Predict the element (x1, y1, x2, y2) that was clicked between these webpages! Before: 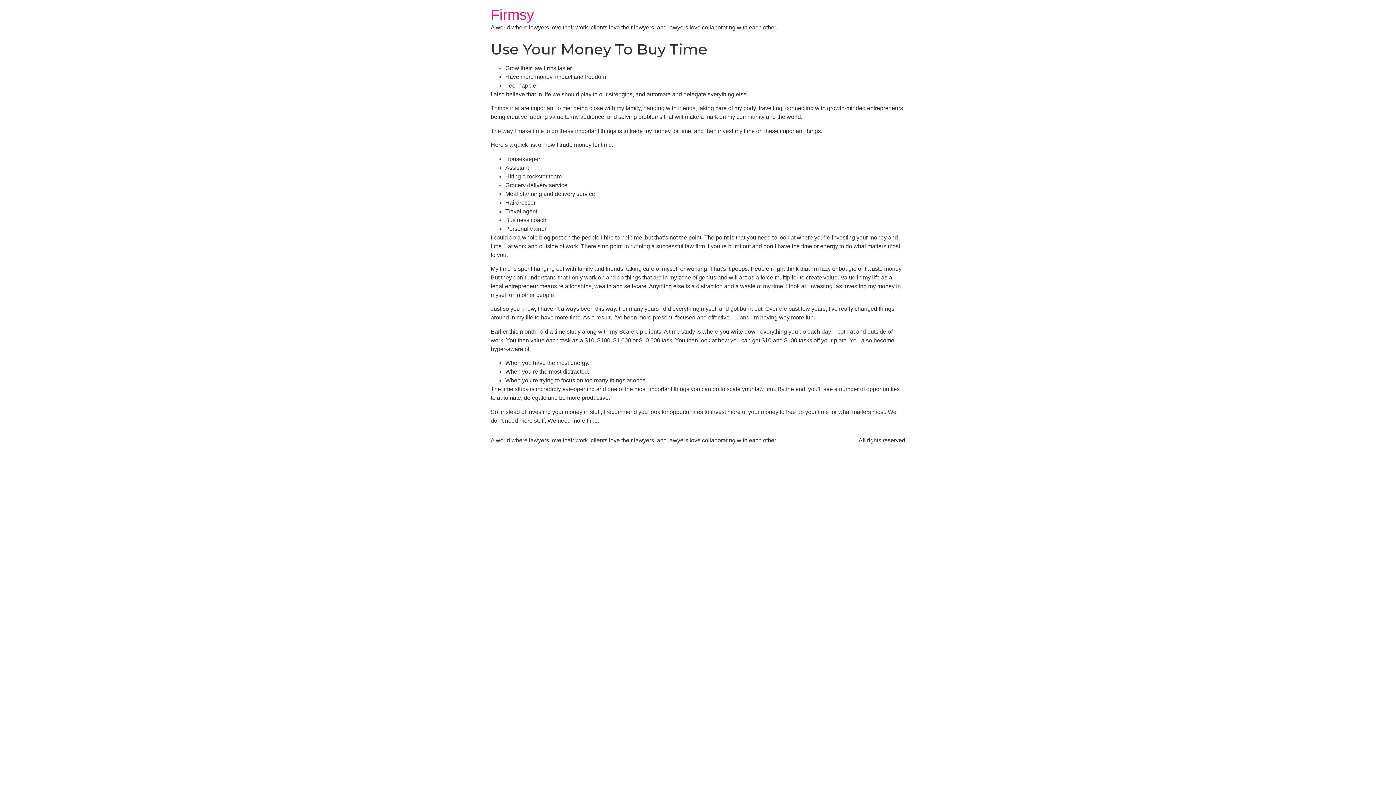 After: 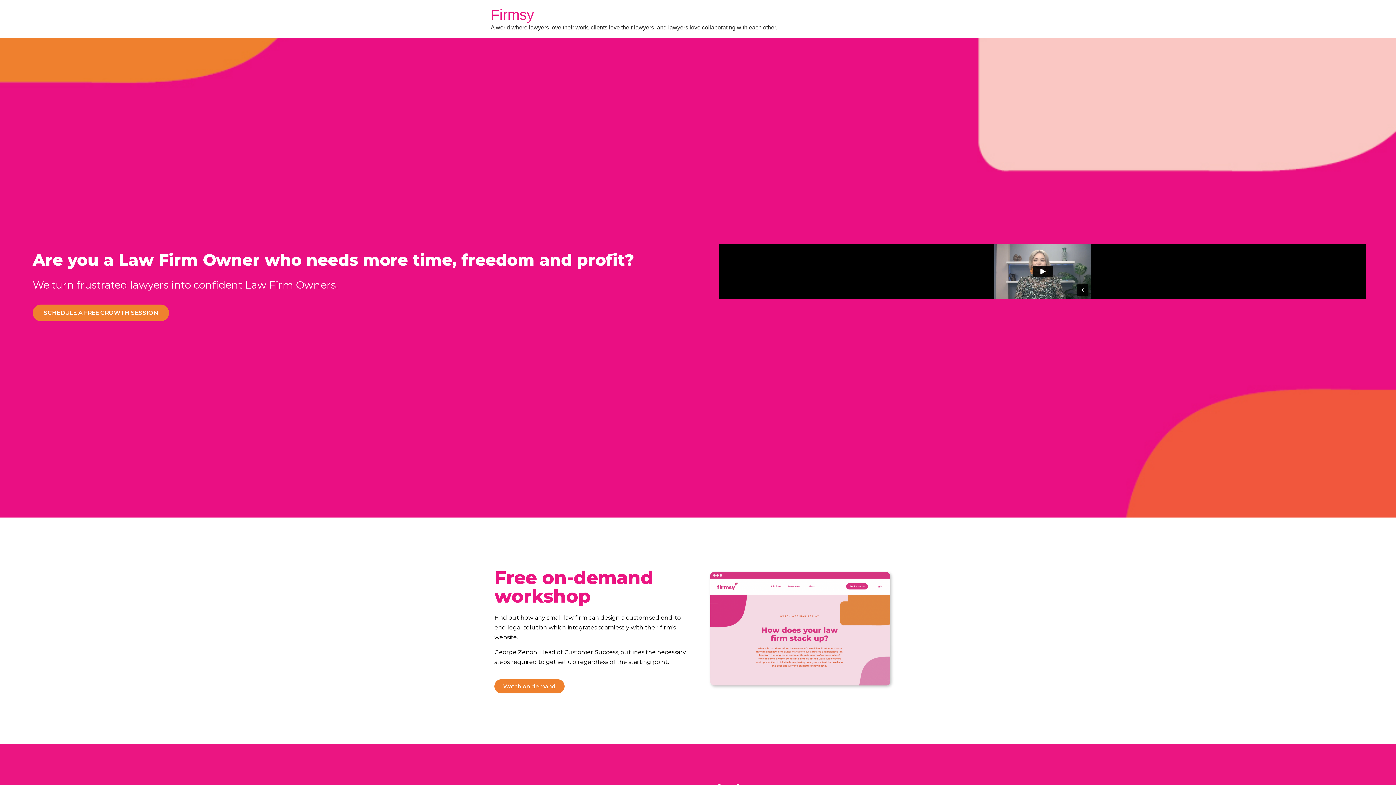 Action: bbox: (490, 6, 534, 22) label: Firmsy